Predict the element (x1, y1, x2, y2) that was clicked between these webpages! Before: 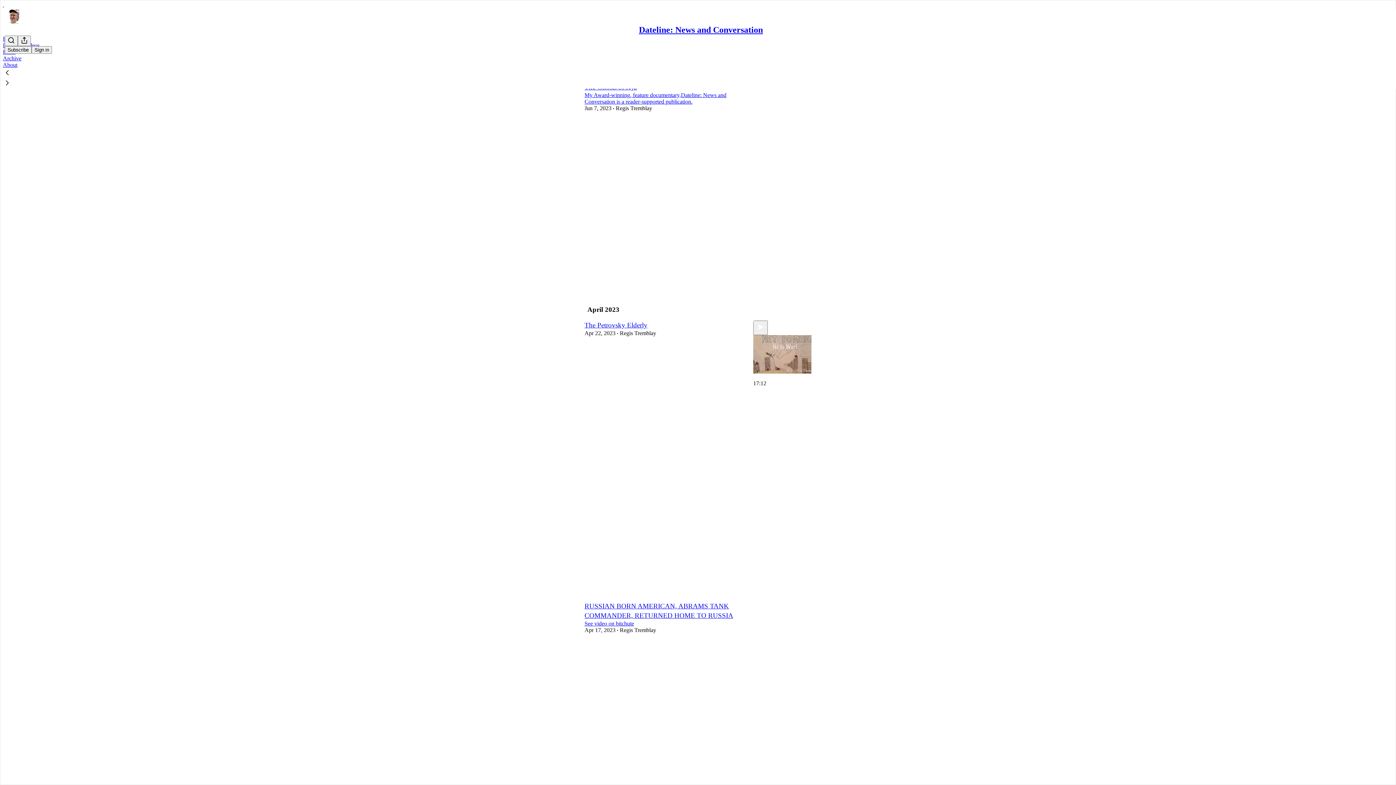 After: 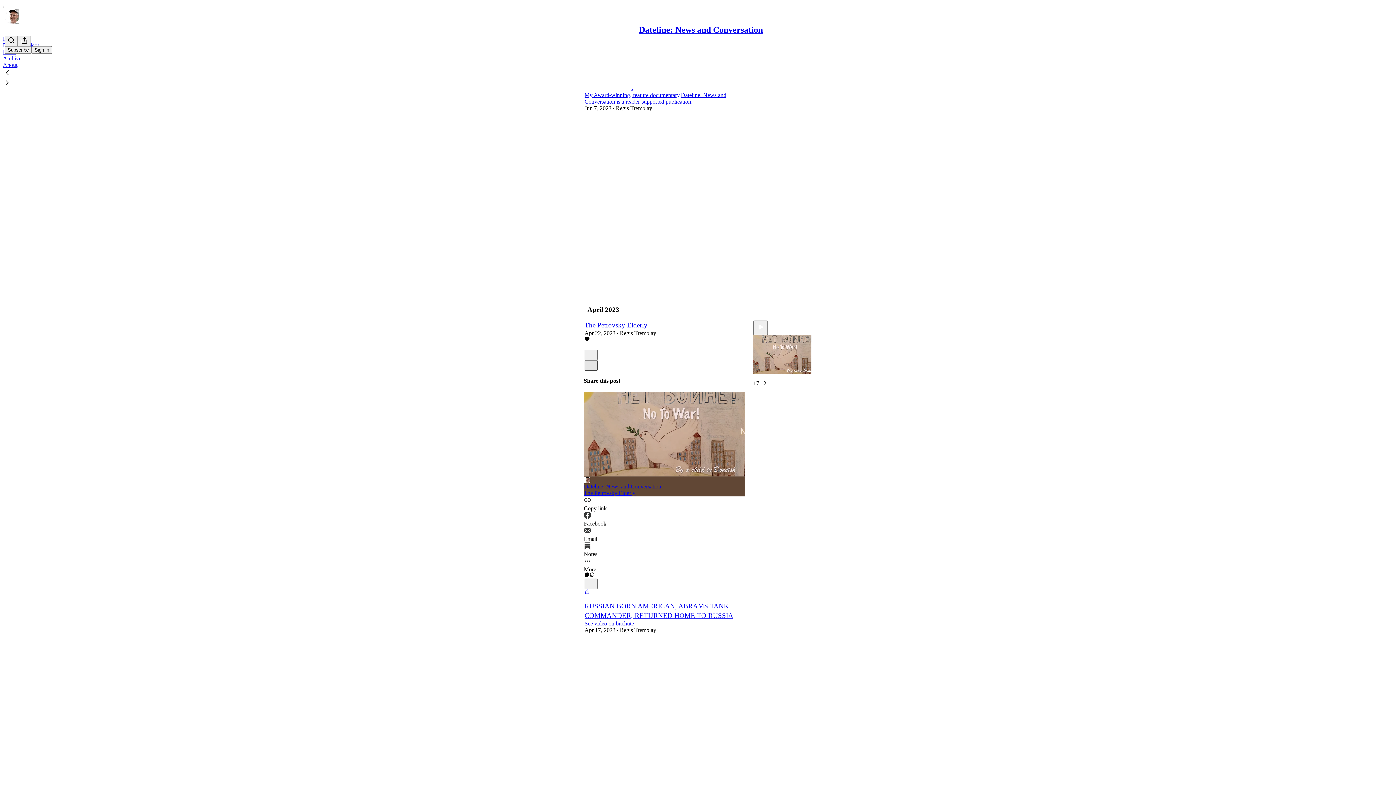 Action: label: X bbox: (584, 360, 597, 370)